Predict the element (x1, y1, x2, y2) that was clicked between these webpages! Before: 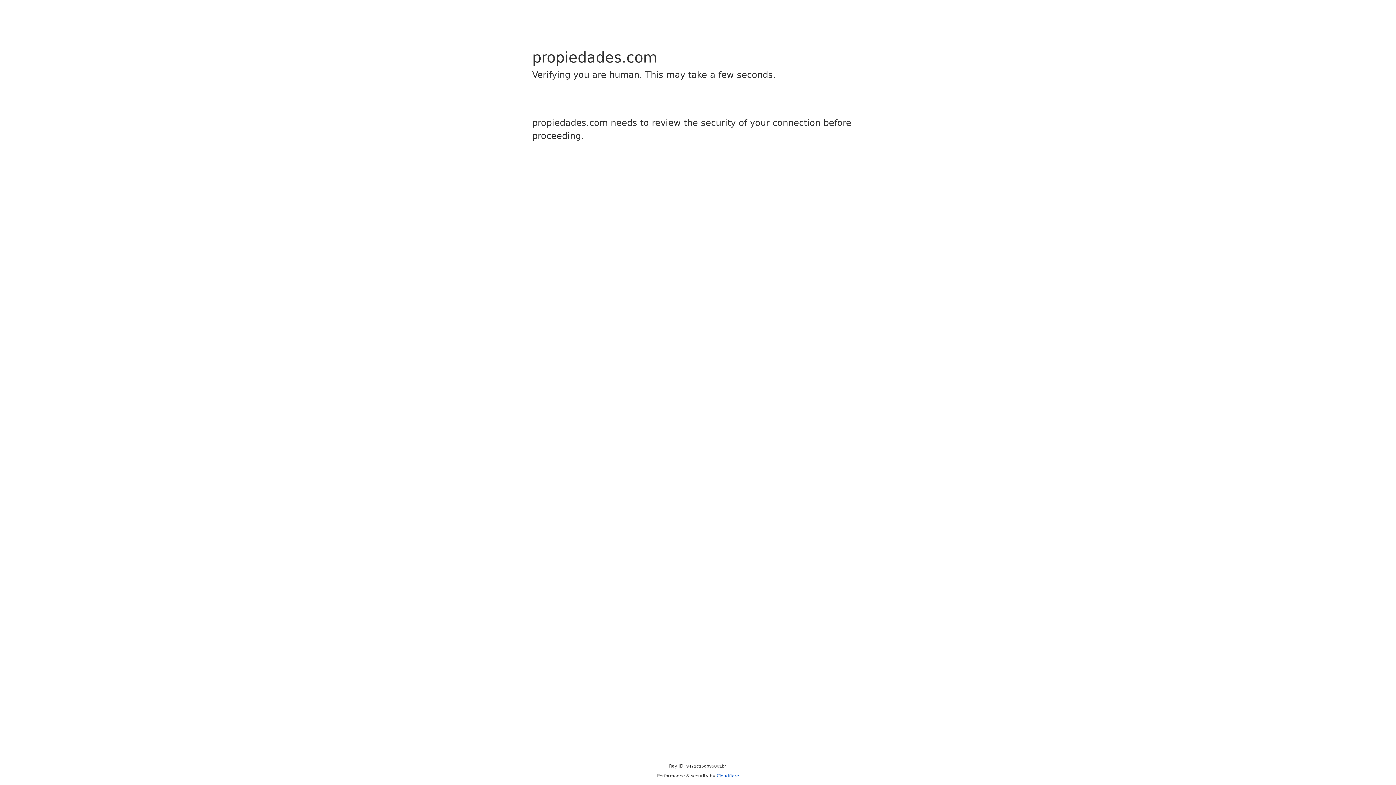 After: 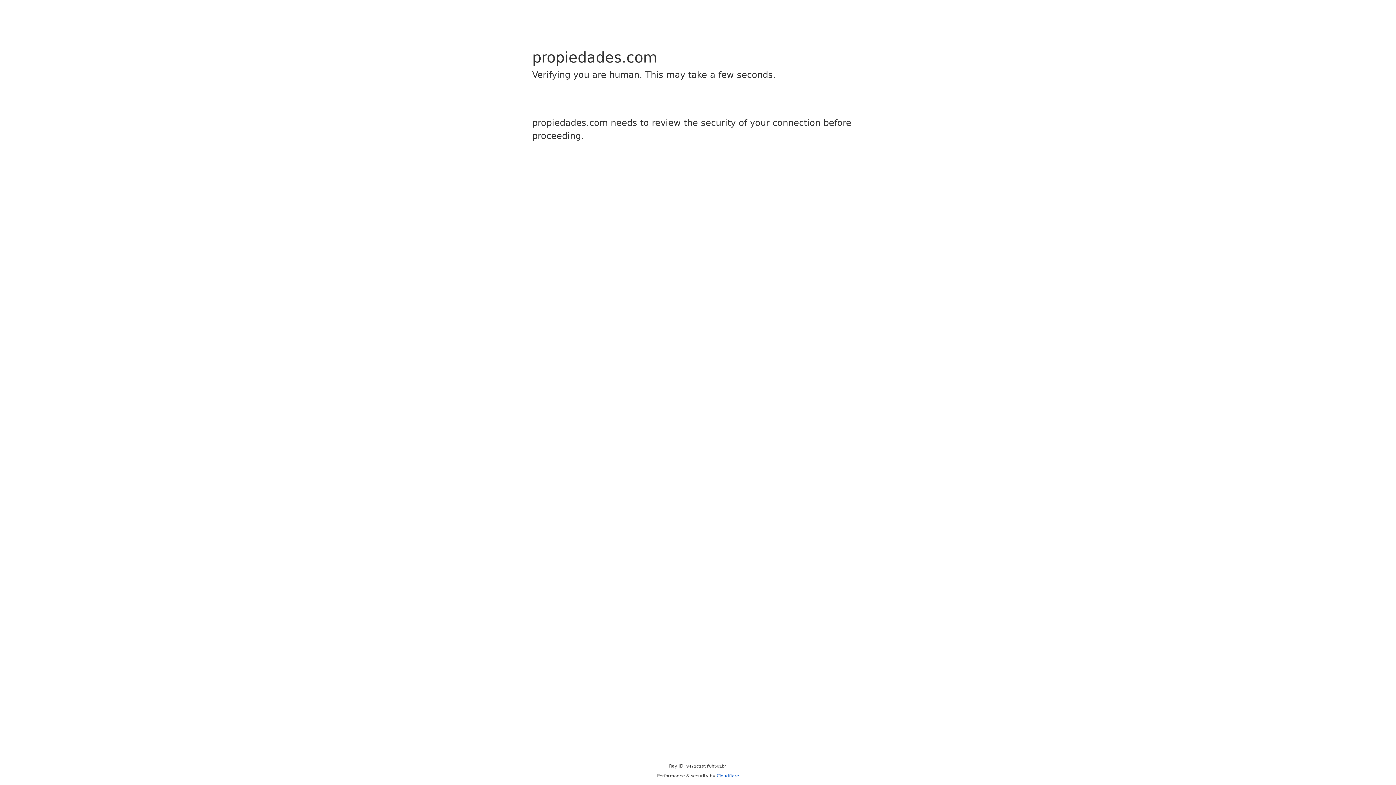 Action: bbox: (716, 773, 739, 778) label: Cloudflare